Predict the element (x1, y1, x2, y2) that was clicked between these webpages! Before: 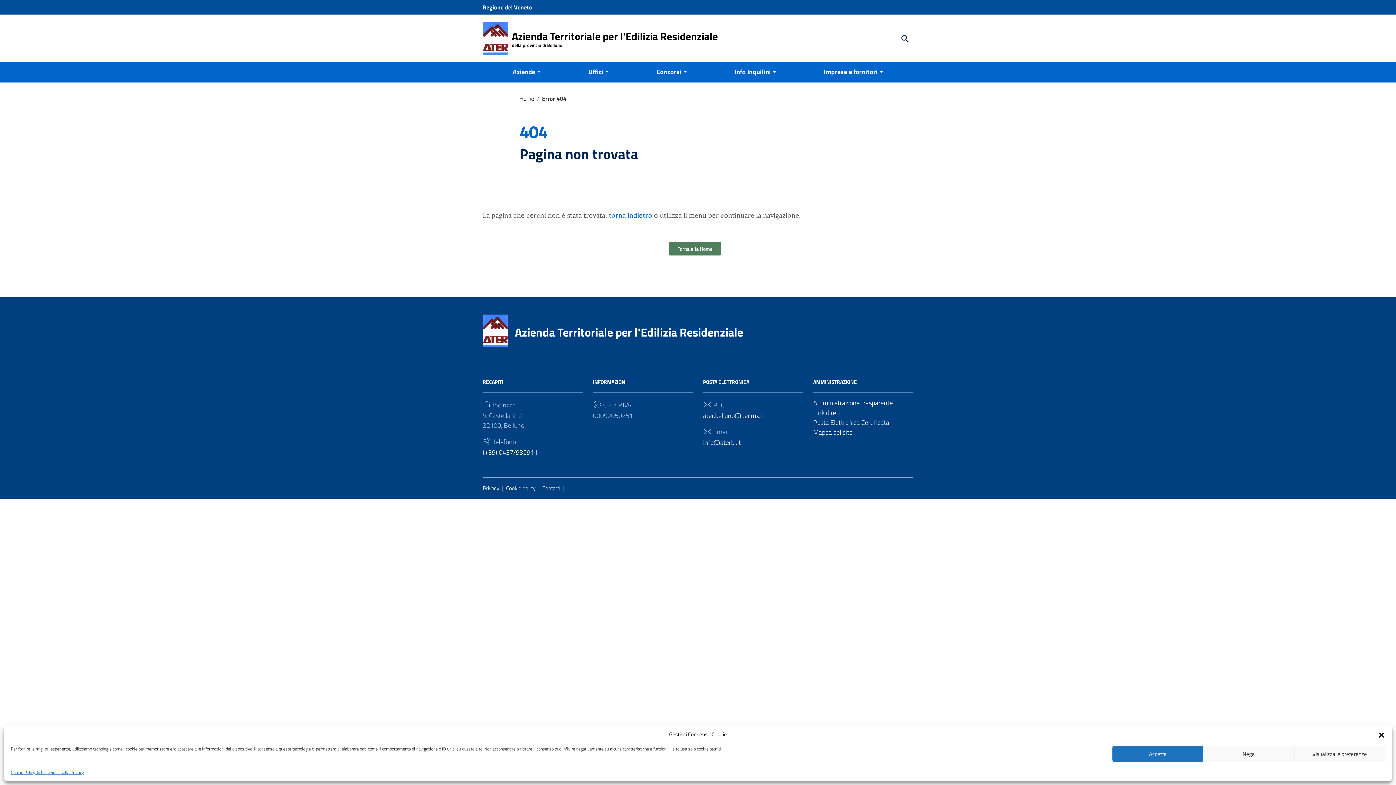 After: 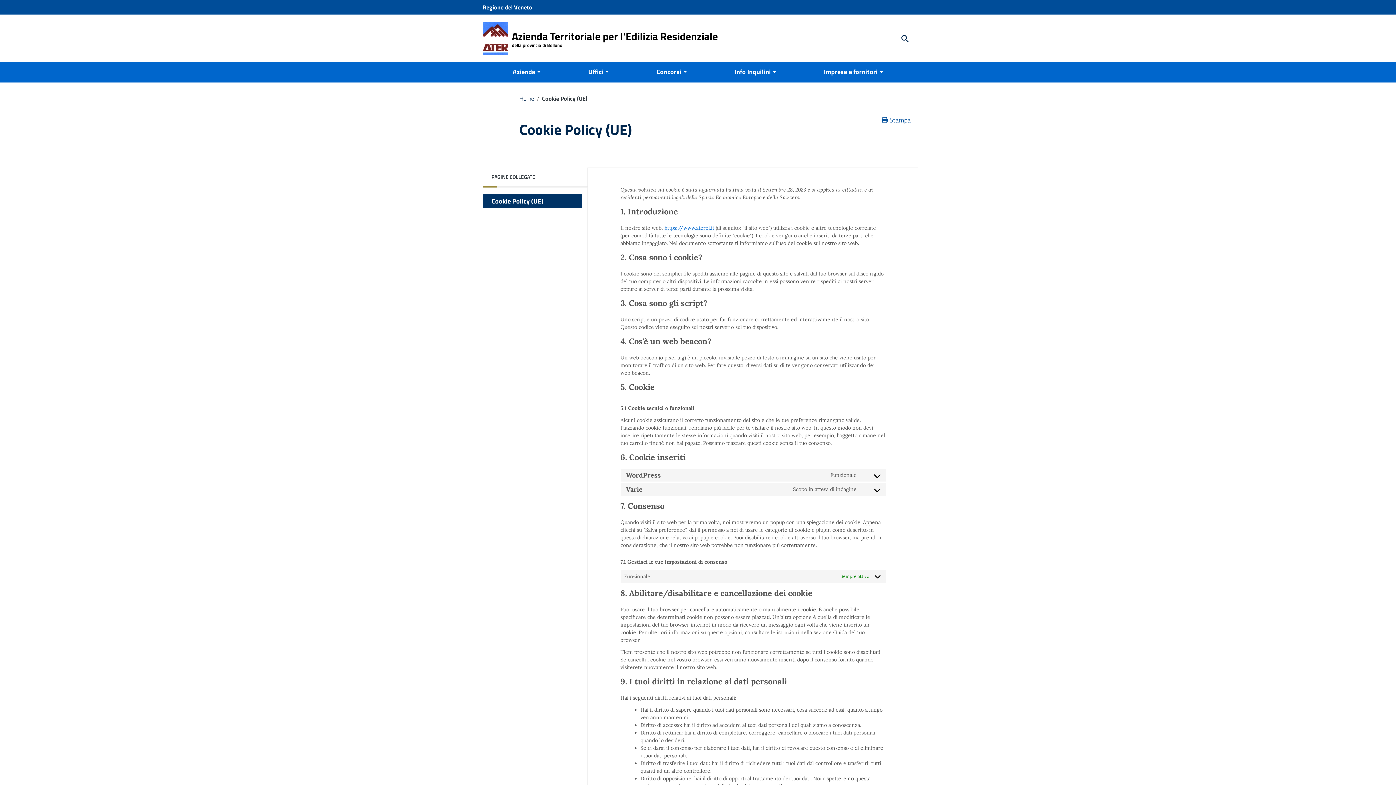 Action: label: Cookie Policy bbox: (10, 769, 35, 776)